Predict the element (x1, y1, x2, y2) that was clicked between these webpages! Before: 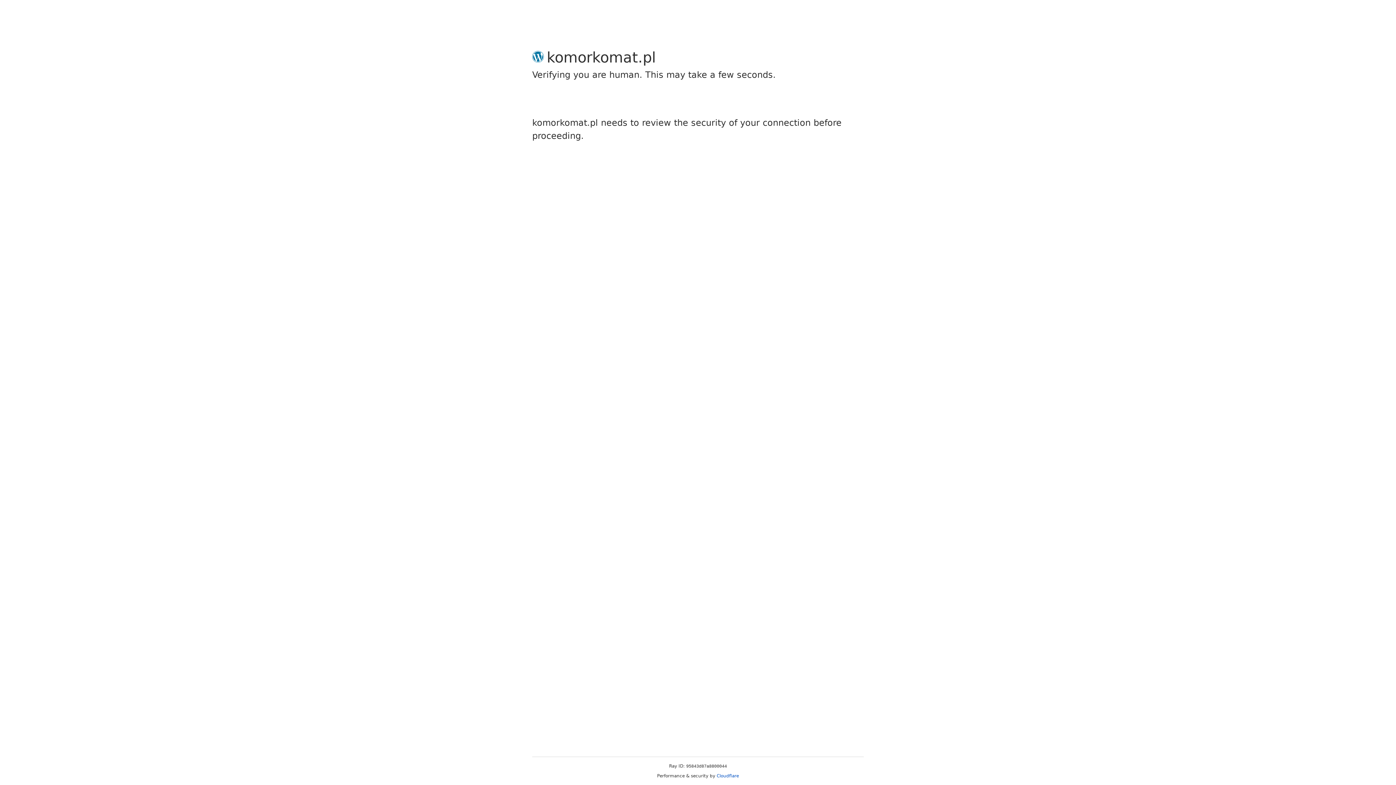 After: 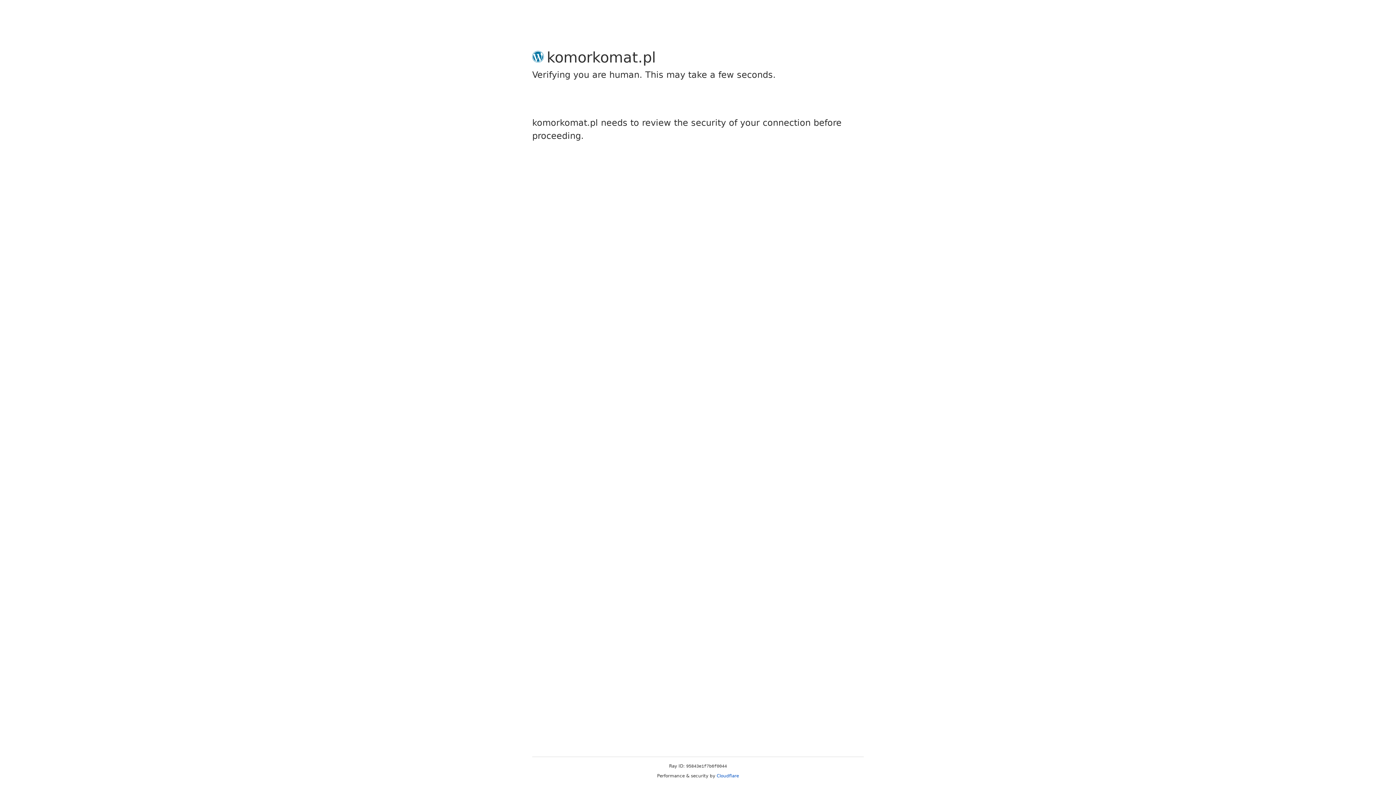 Action: label: Cloudflare bbox: (716, 773, 739, 778)